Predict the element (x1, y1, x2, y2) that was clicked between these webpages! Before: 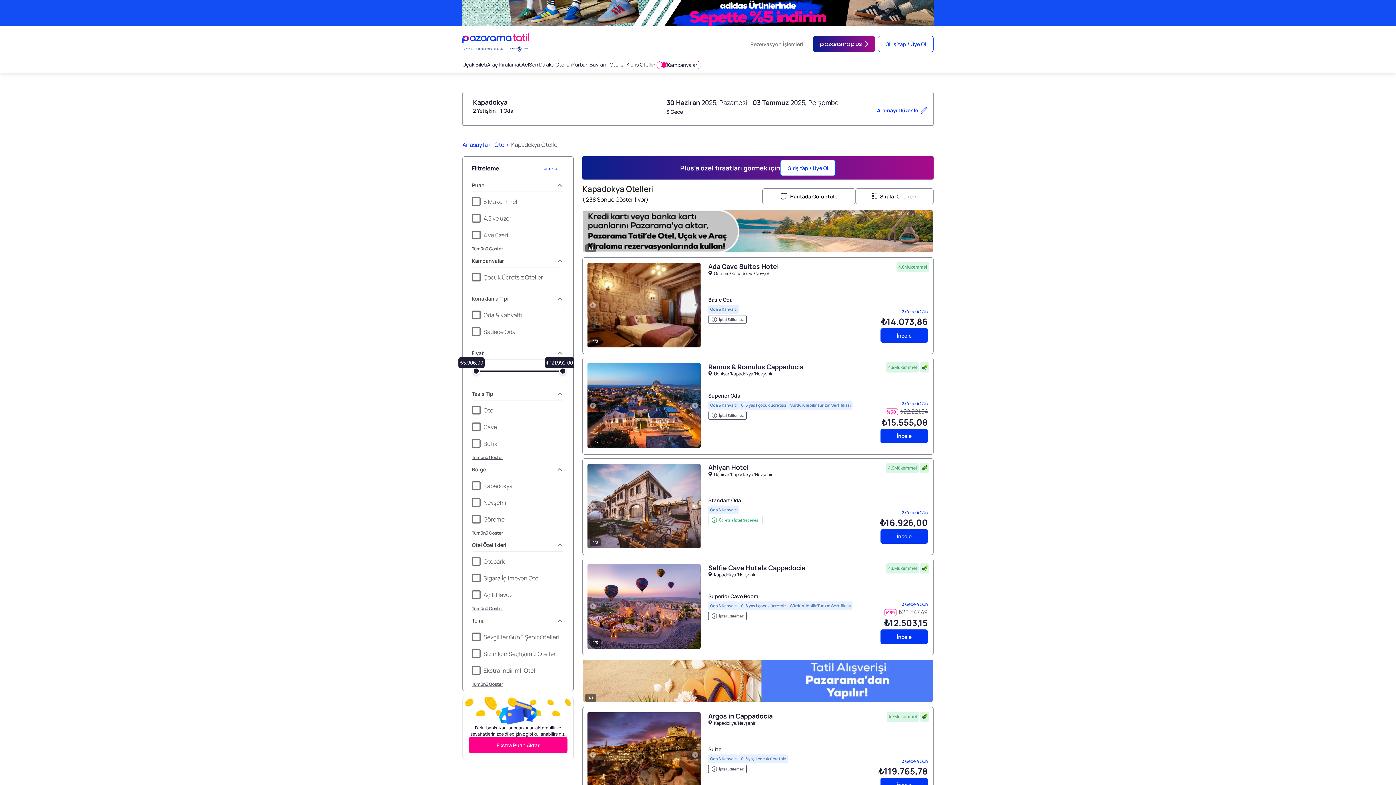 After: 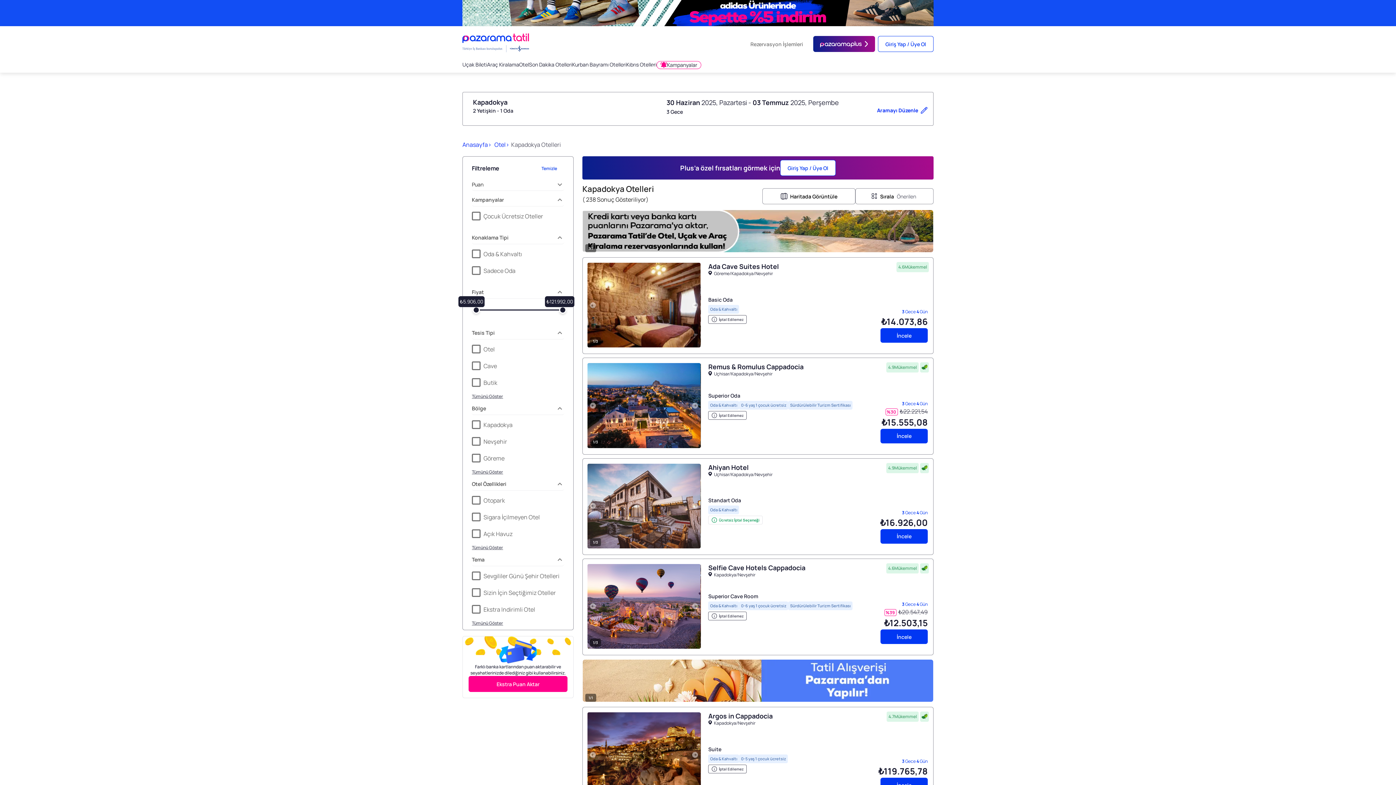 Action: label: Puan bbox: (472, 176, 564, 192)